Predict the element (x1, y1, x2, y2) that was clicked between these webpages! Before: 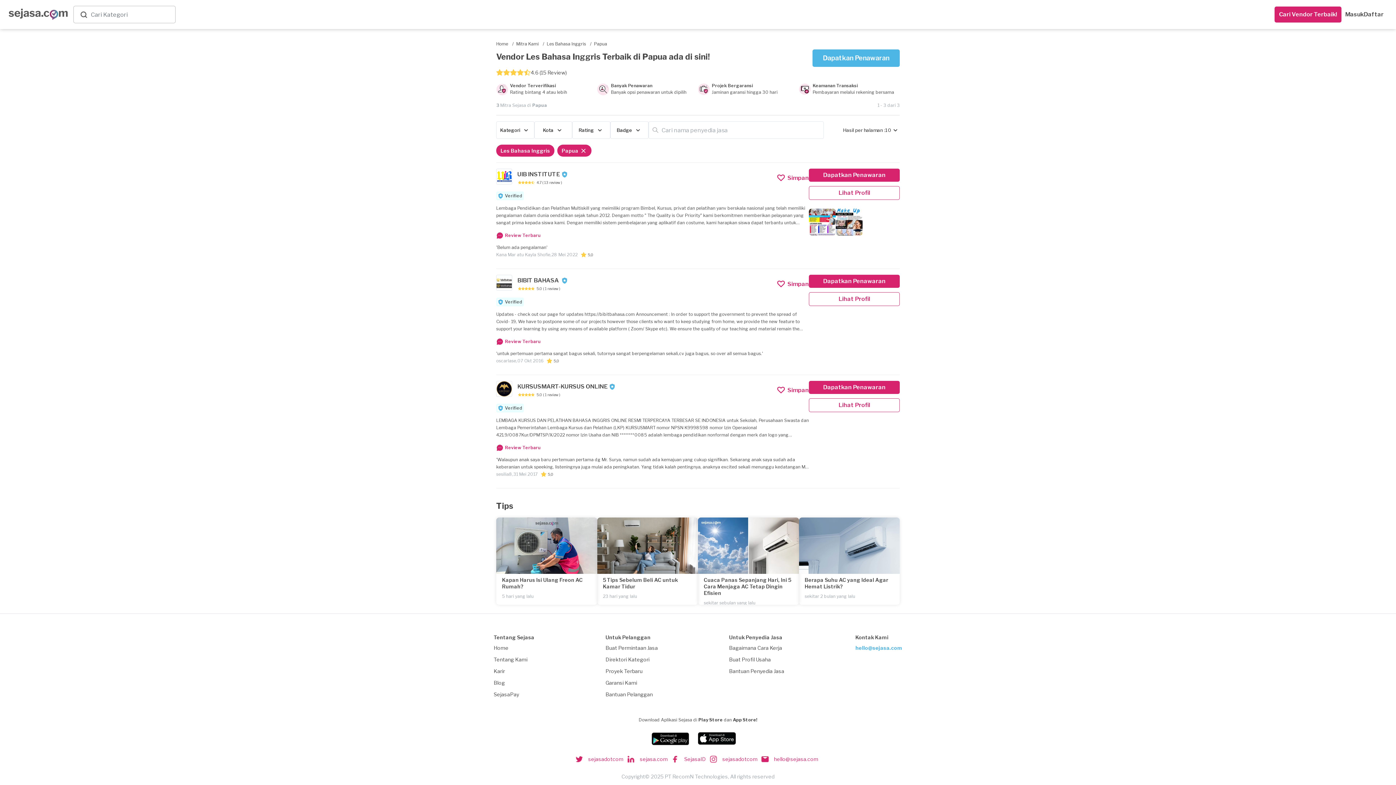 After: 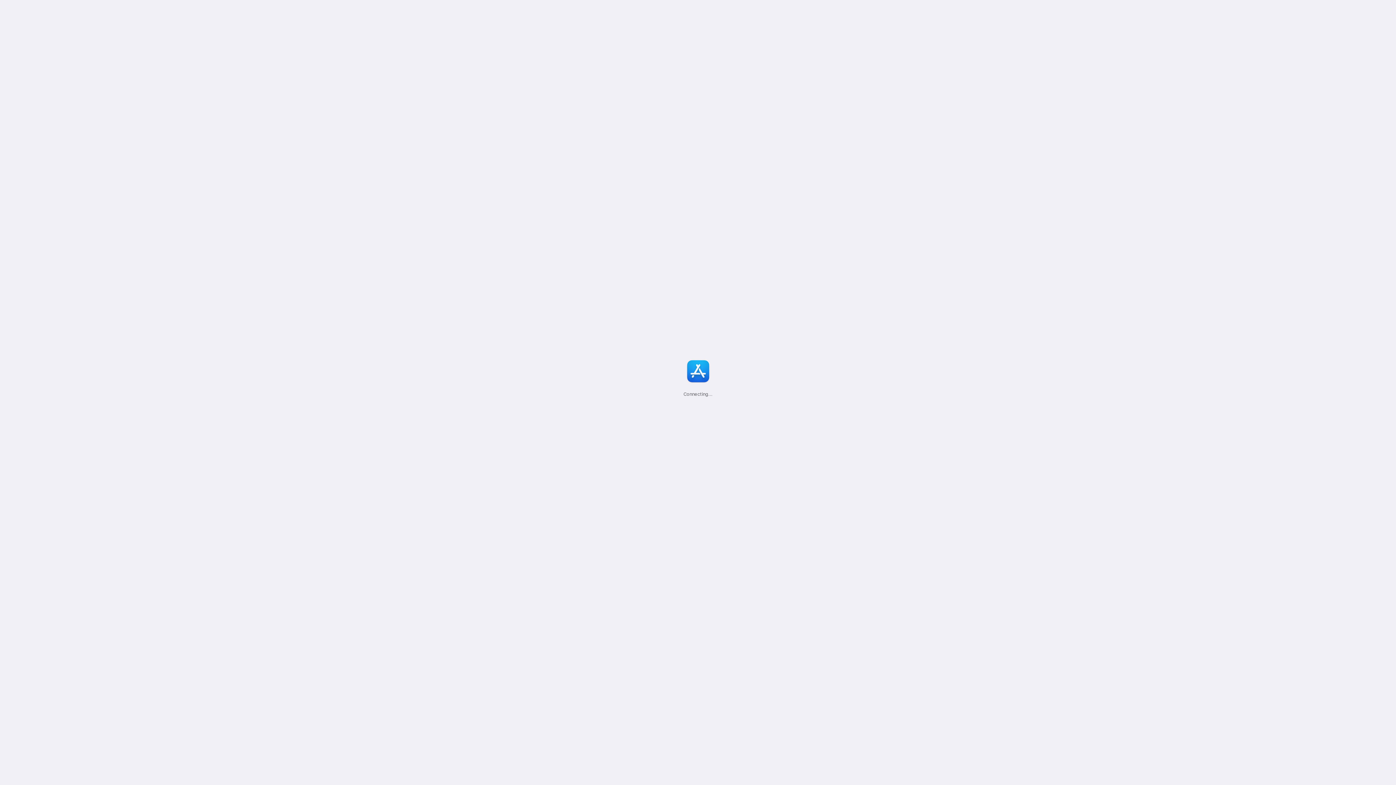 Action: bbox: (651, 732, 693, 745)